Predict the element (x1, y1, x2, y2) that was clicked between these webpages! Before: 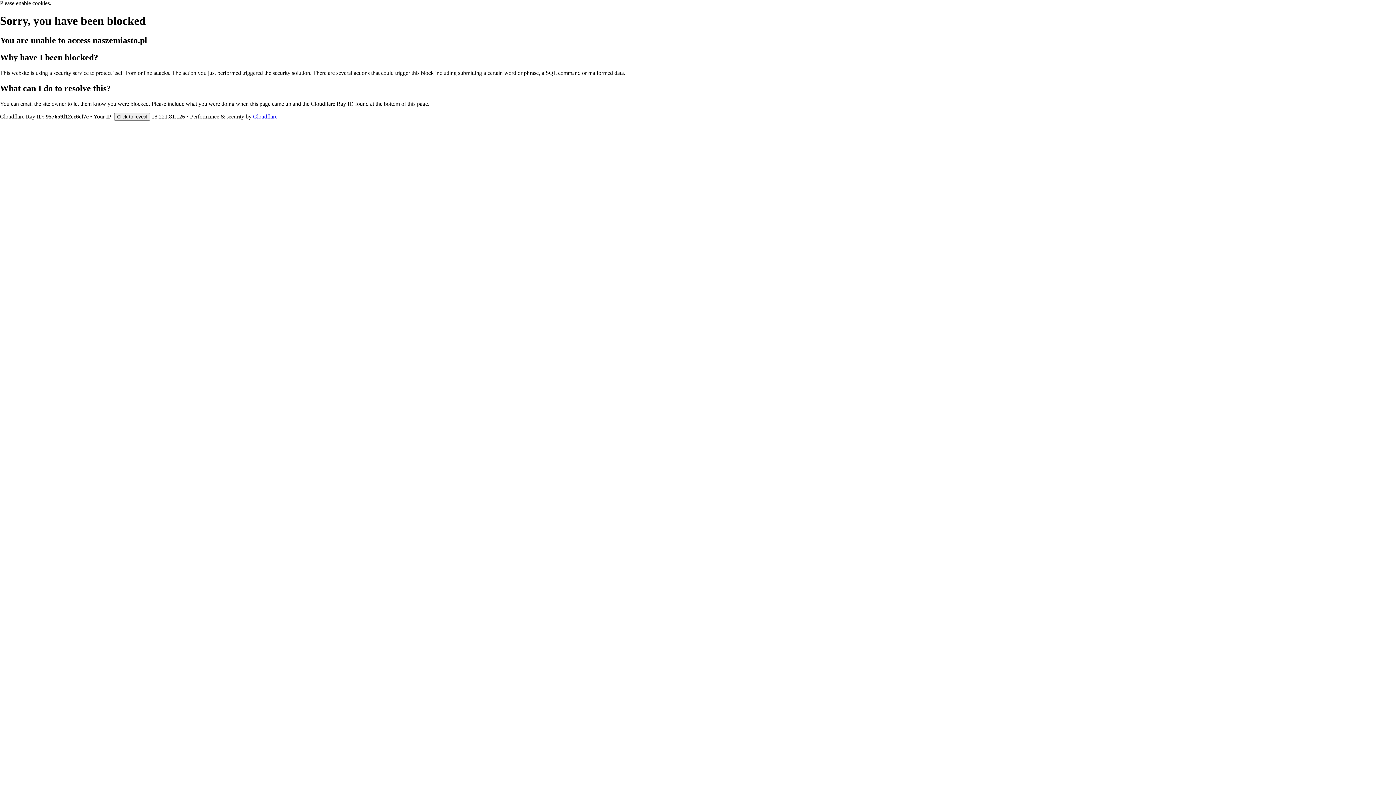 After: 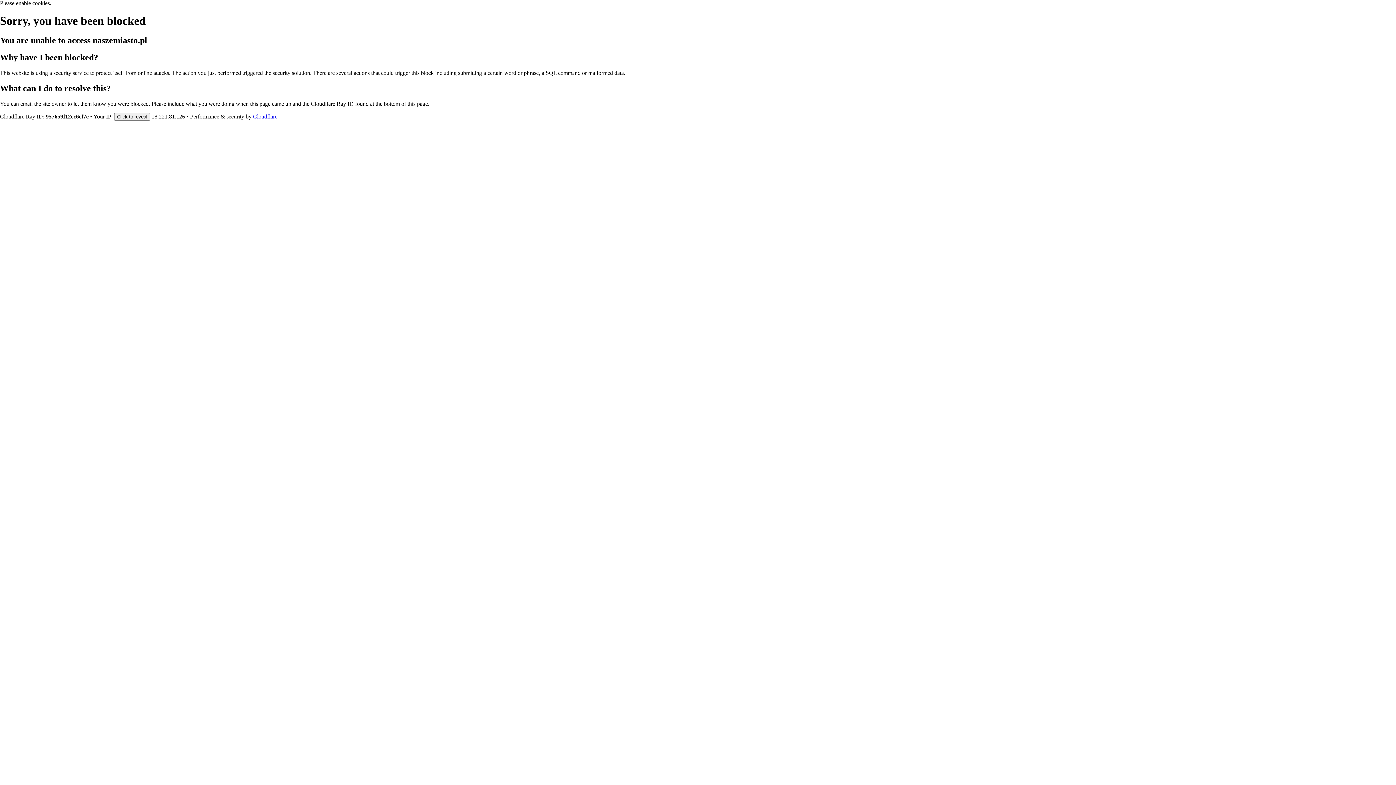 Action: label: Cloudflare bbox: (253, 113, 277, 119)